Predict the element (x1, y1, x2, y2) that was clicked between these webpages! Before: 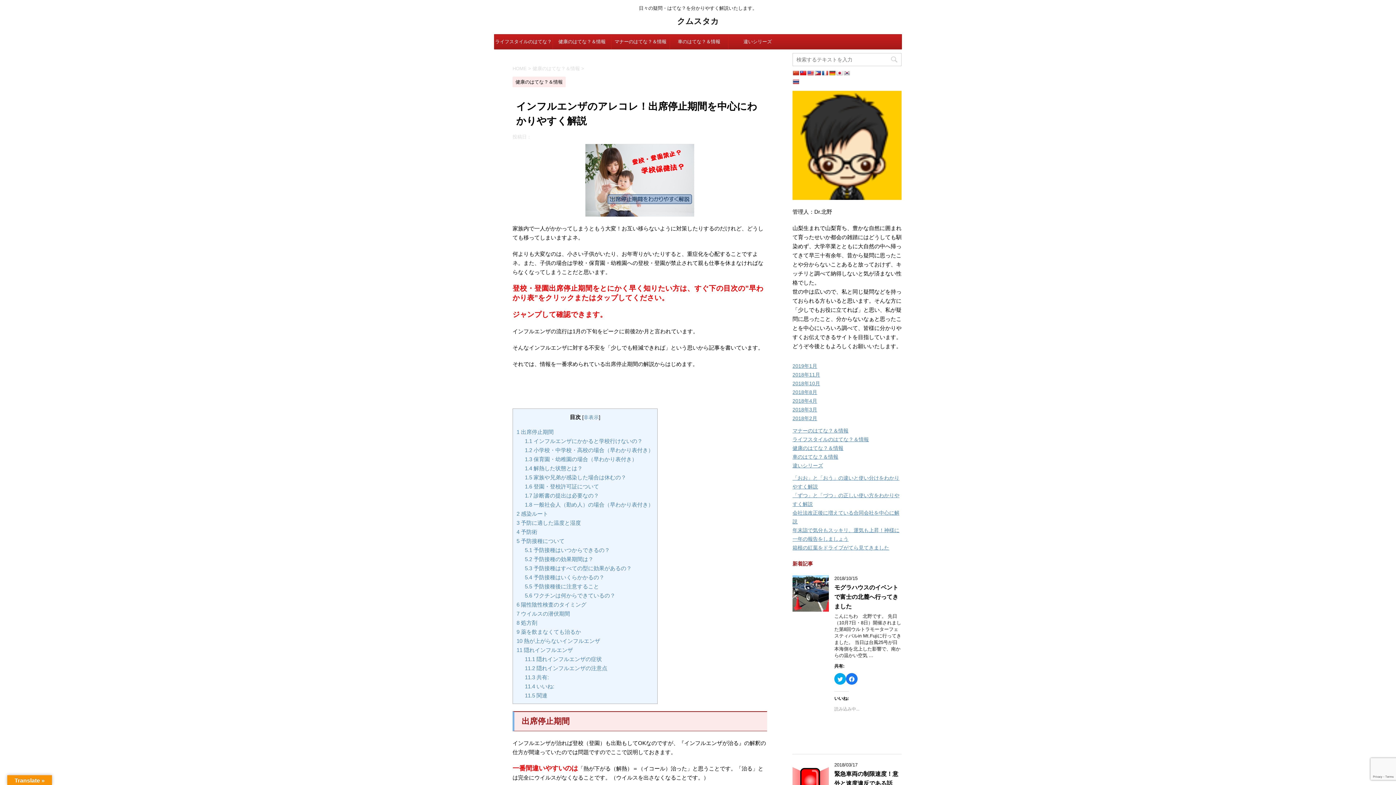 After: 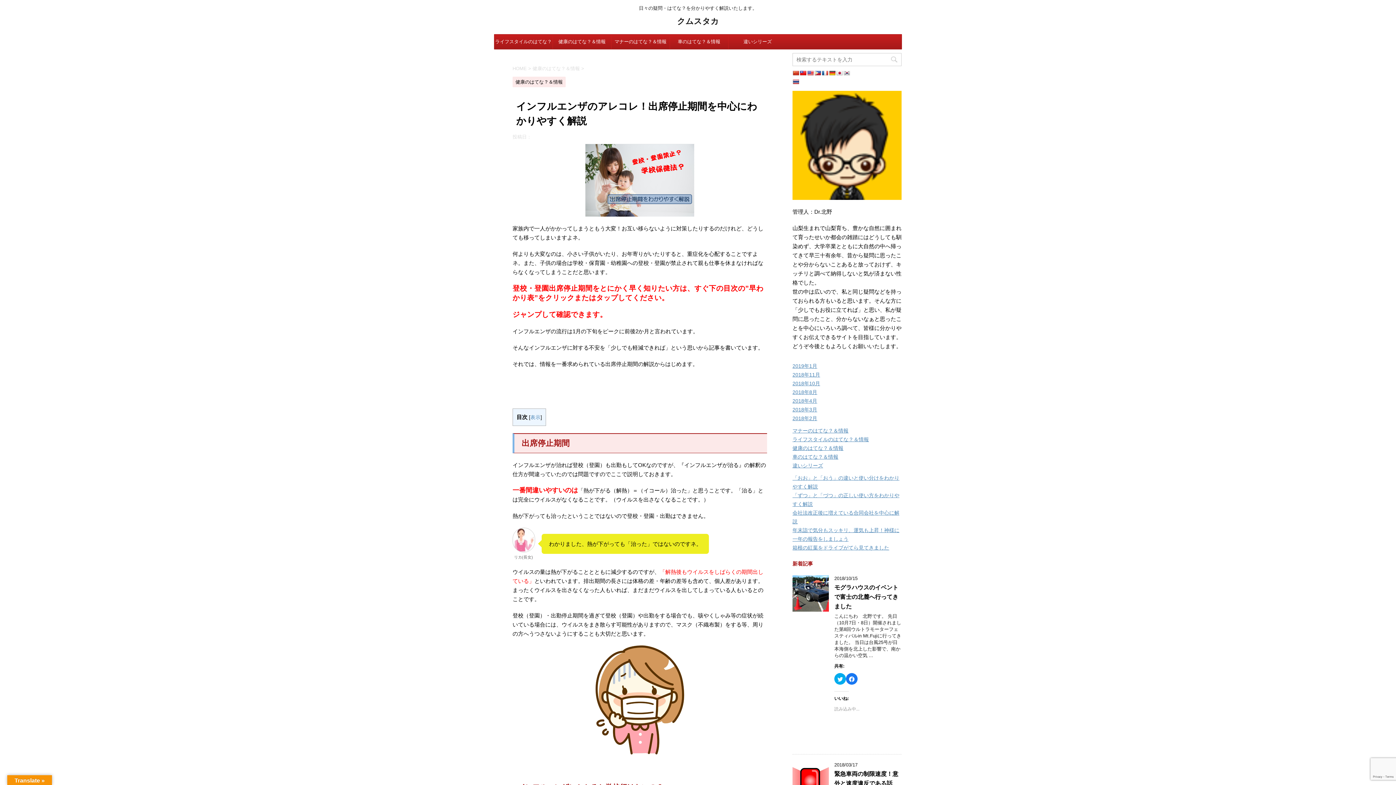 Action: label: 非表示 bbox: (583, 414, 599, 420)